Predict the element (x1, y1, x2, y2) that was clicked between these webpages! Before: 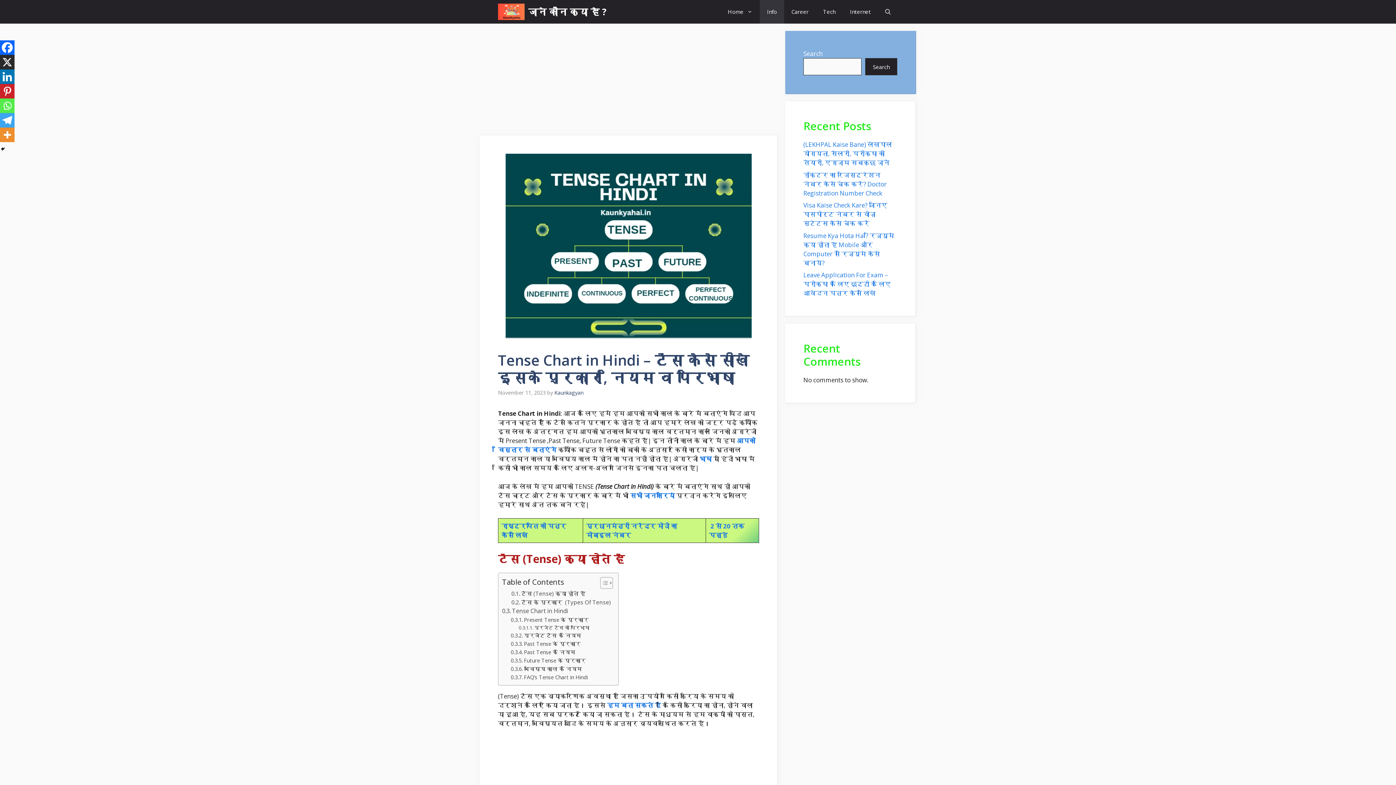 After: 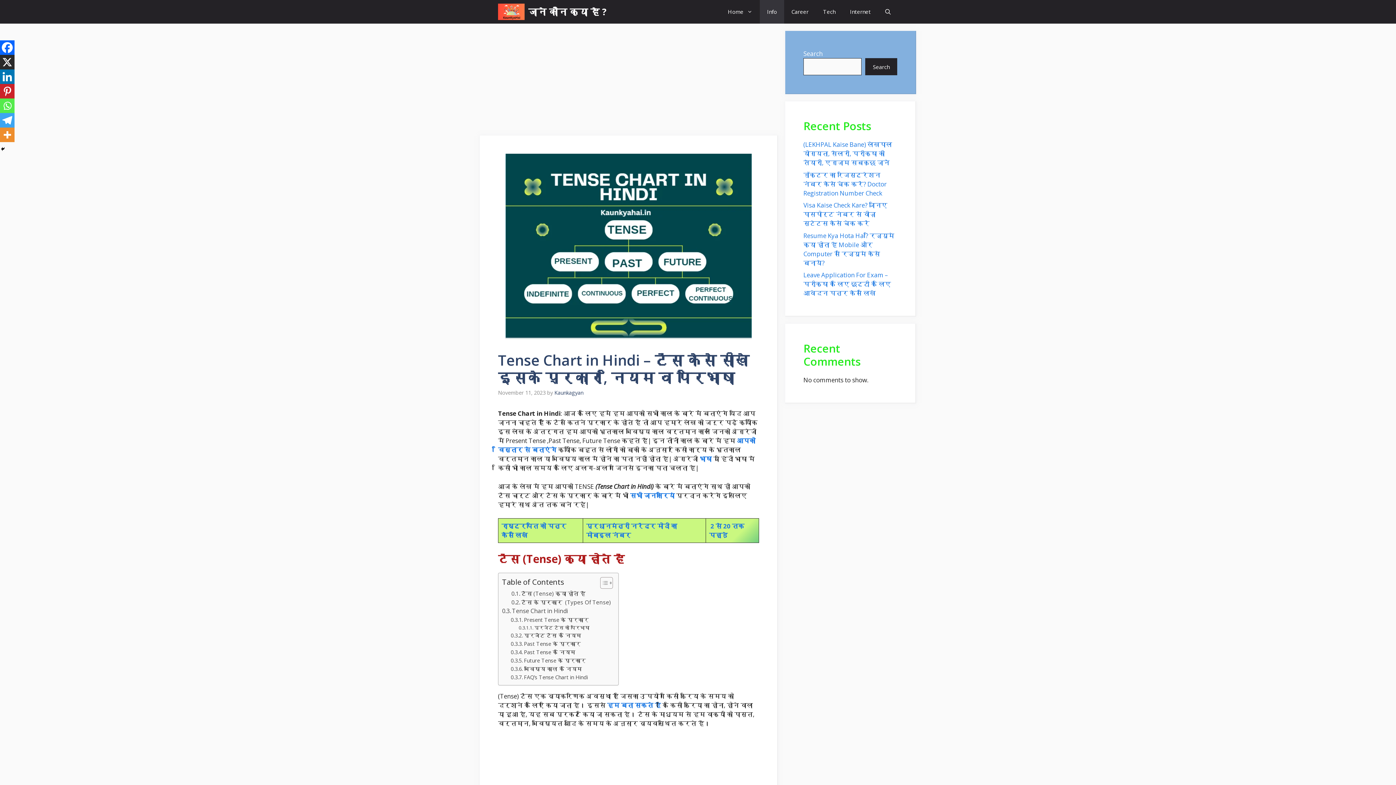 Action: label: X bbox: (0, 54, 14, 69)